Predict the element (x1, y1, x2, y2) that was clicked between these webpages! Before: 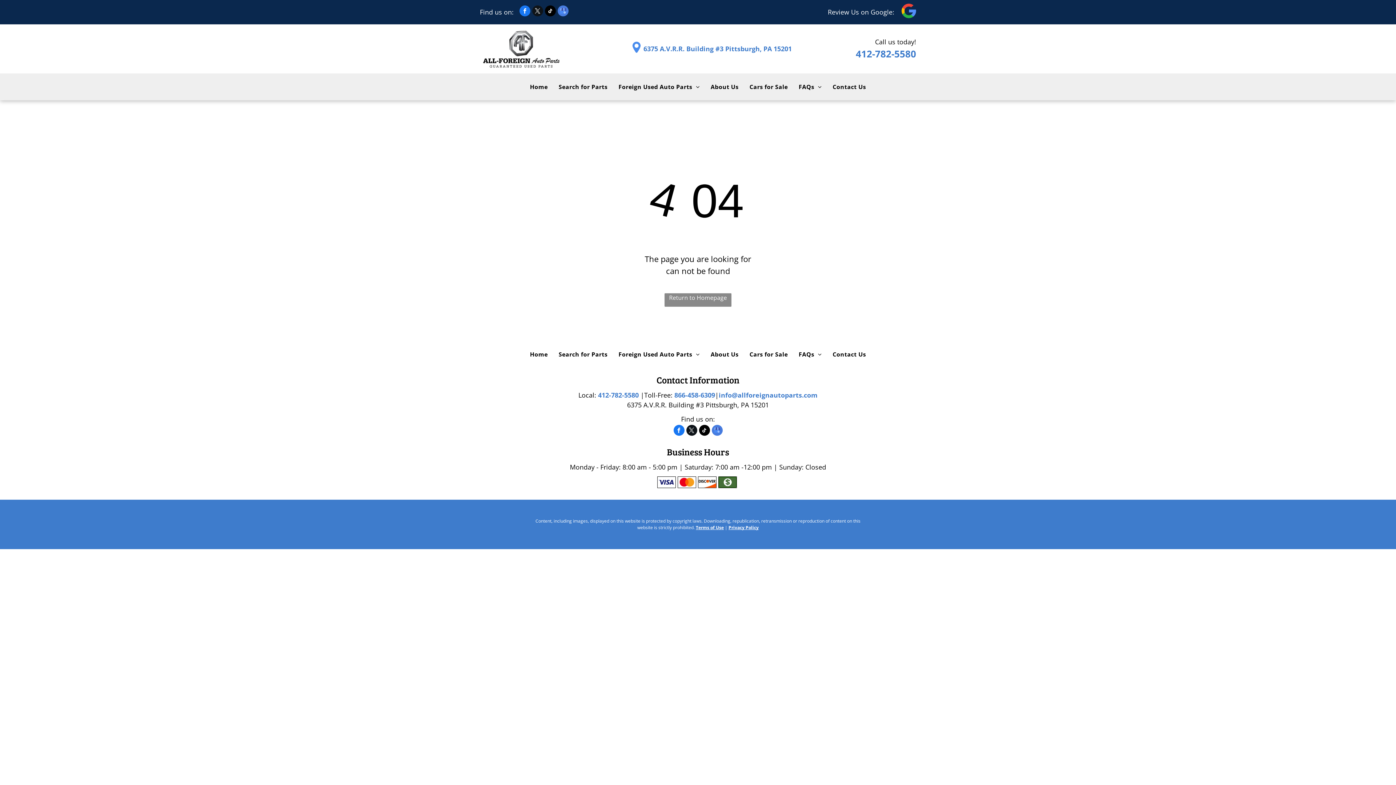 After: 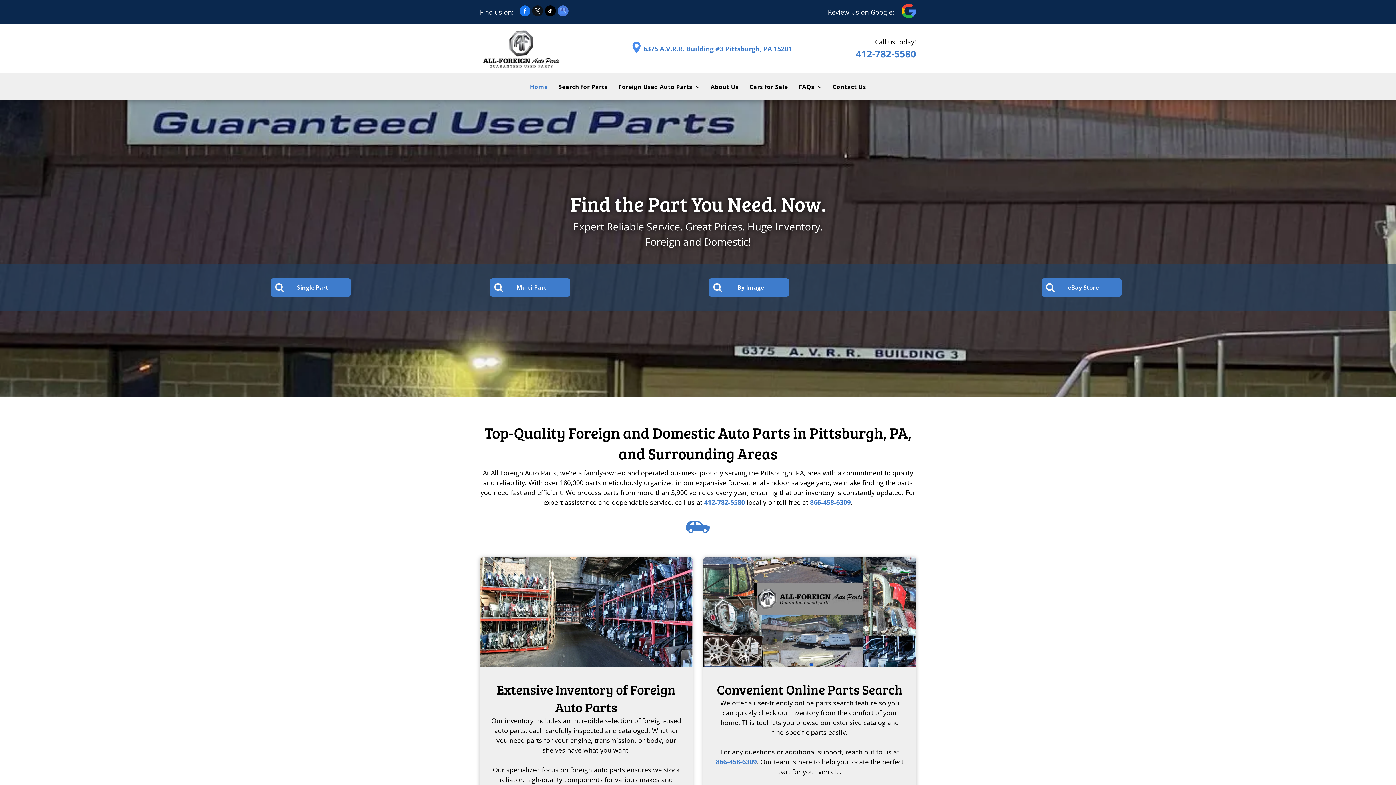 Action: label: Return to Homepage bbox: (664, 293, 731, 306)